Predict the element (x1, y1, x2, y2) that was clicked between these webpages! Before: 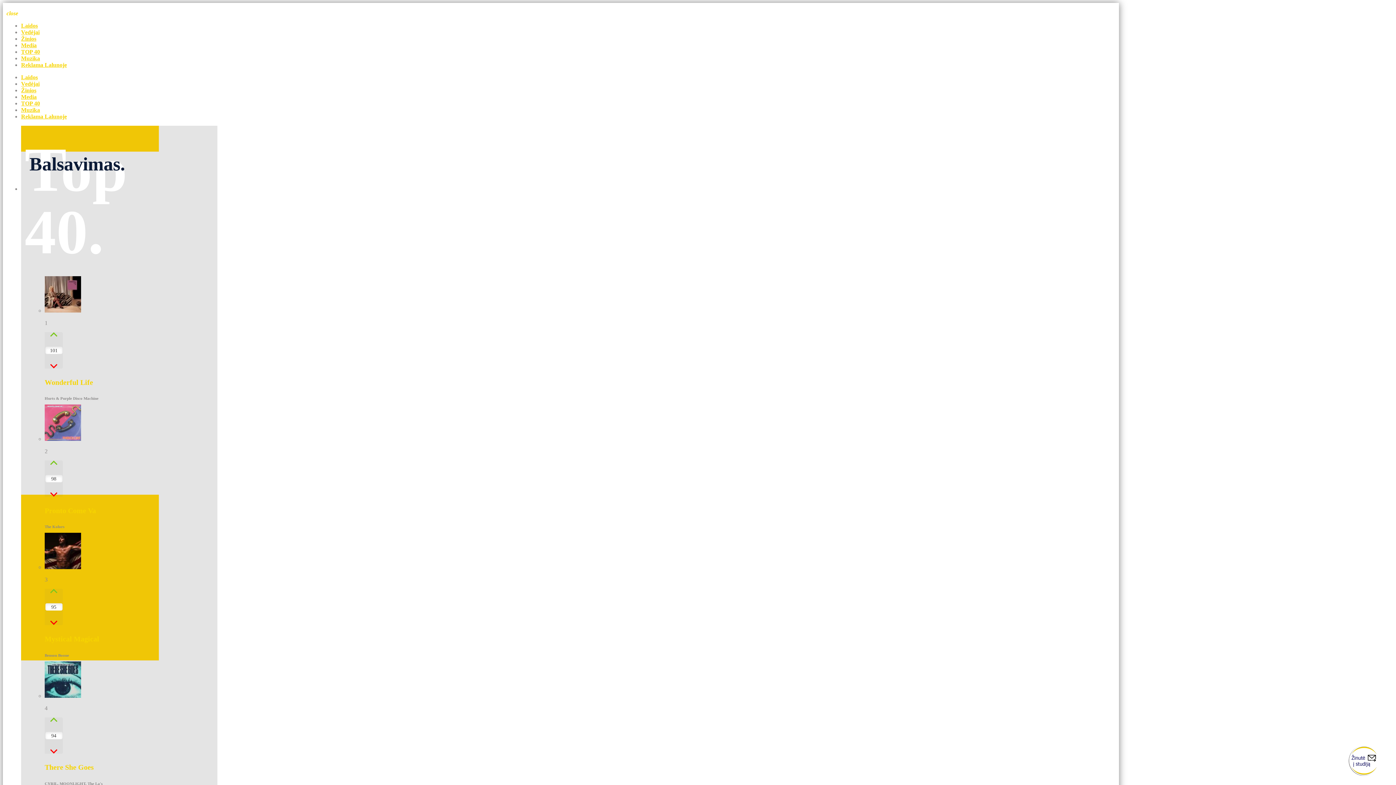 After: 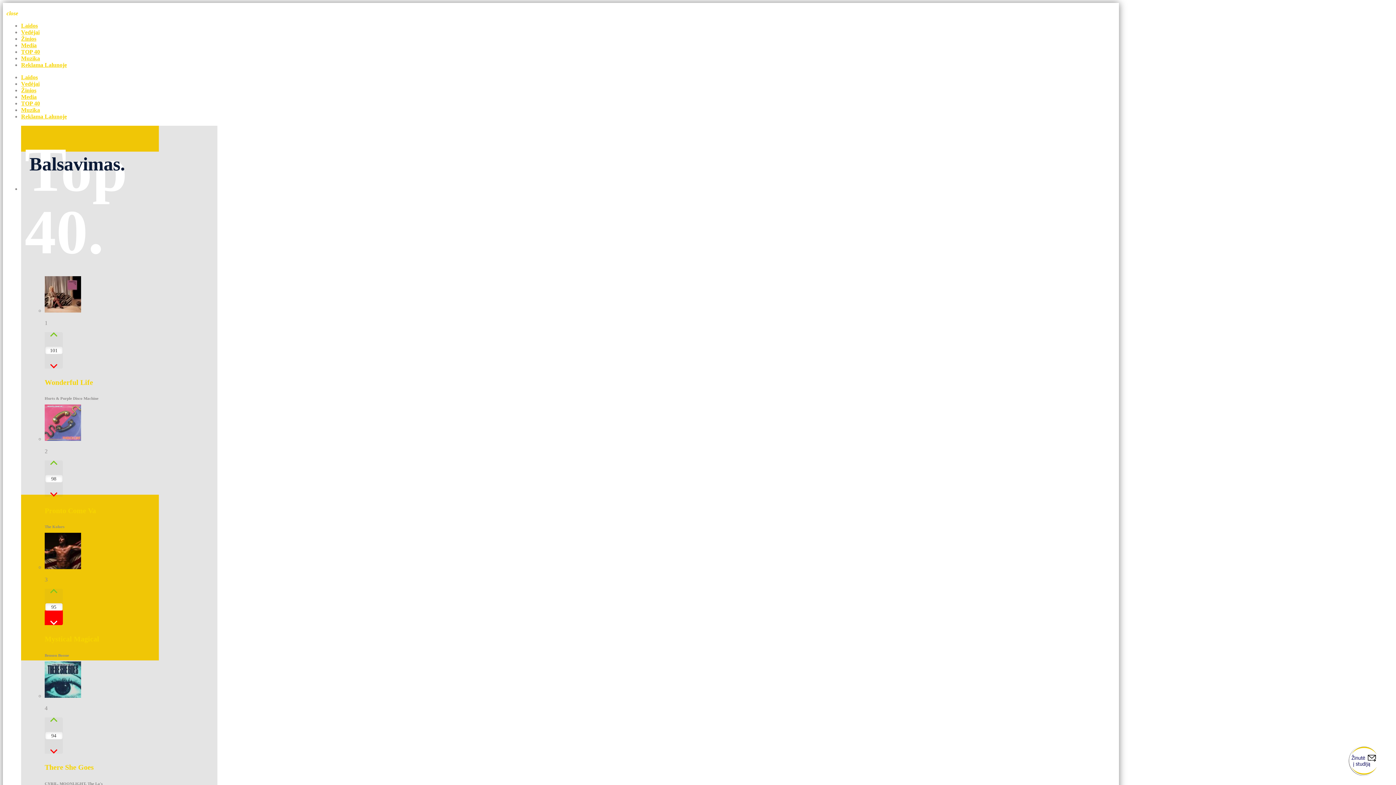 Action: bbox: (44, 611, 62, 625)